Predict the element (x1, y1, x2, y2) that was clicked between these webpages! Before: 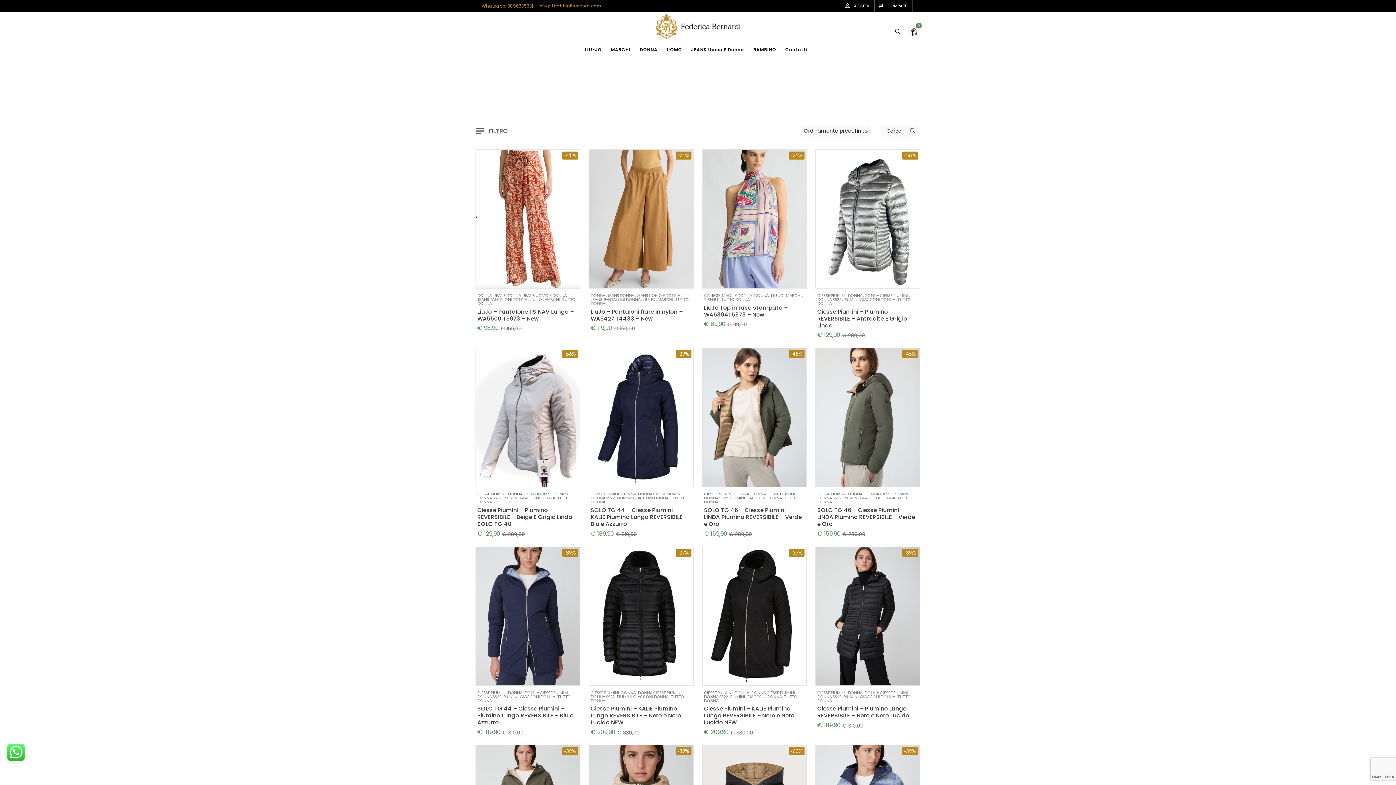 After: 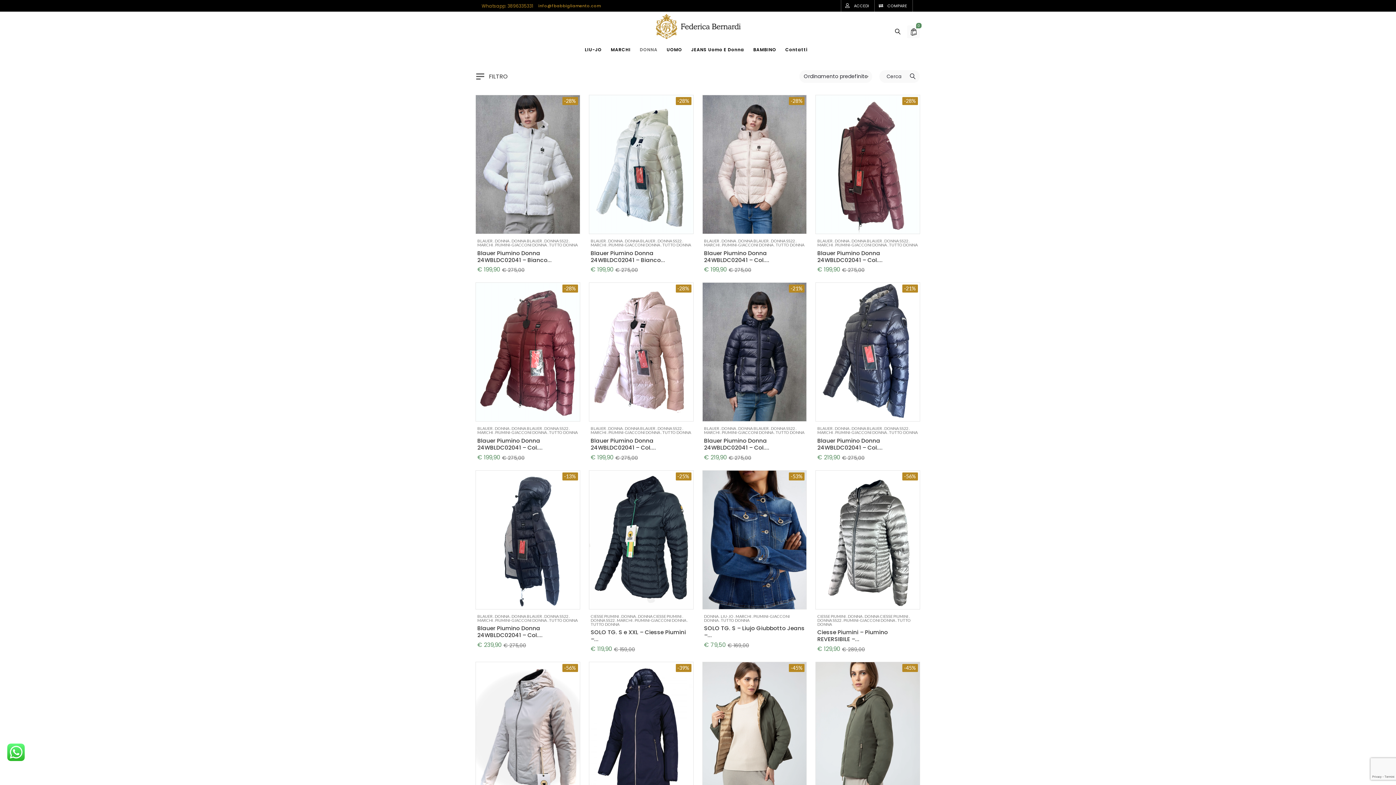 Action: bbox: (843, 694, 895, 699) label: PIUMINI-GIACCONI DONNA